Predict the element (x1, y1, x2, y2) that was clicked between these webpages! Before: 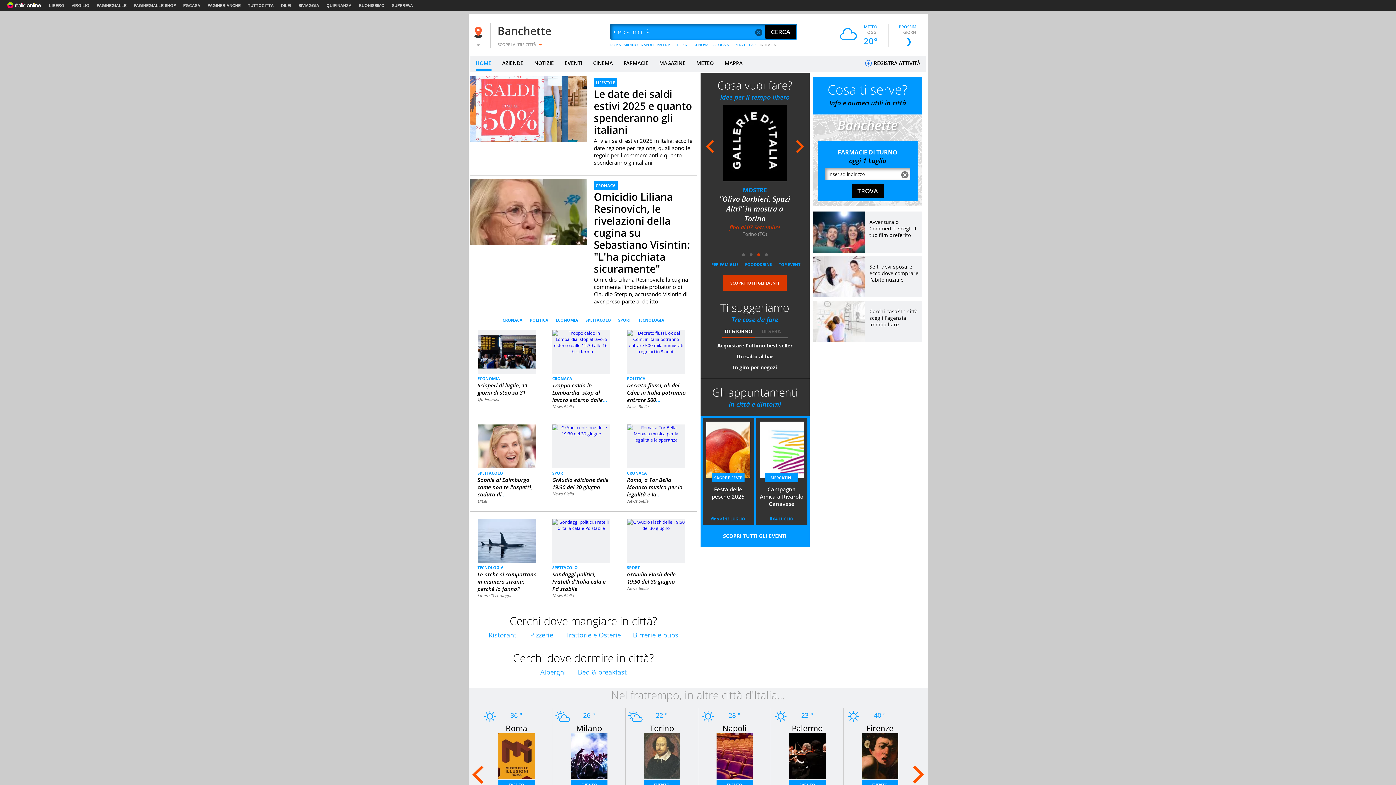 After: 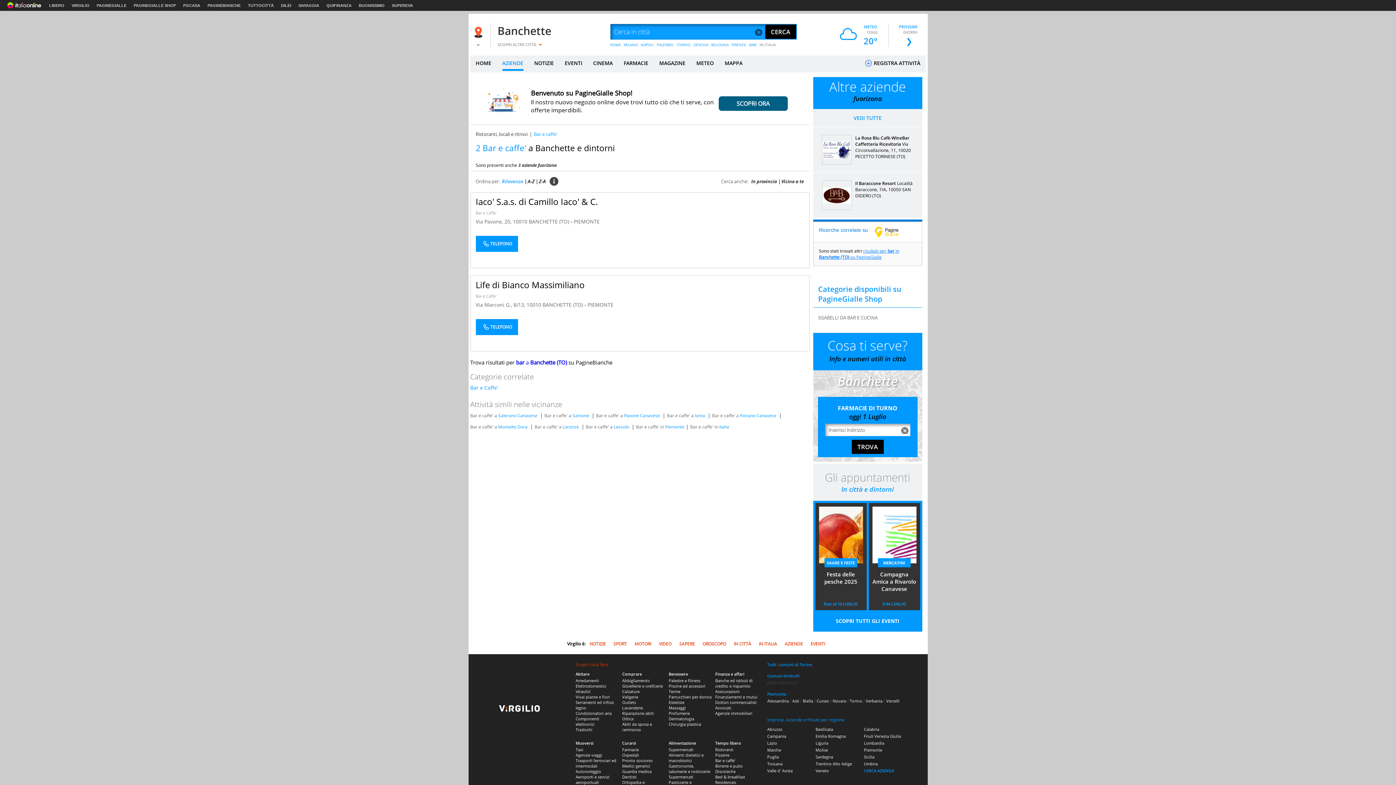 Action: bbox: (736, 353, 773, 360) label: Un salto al bar